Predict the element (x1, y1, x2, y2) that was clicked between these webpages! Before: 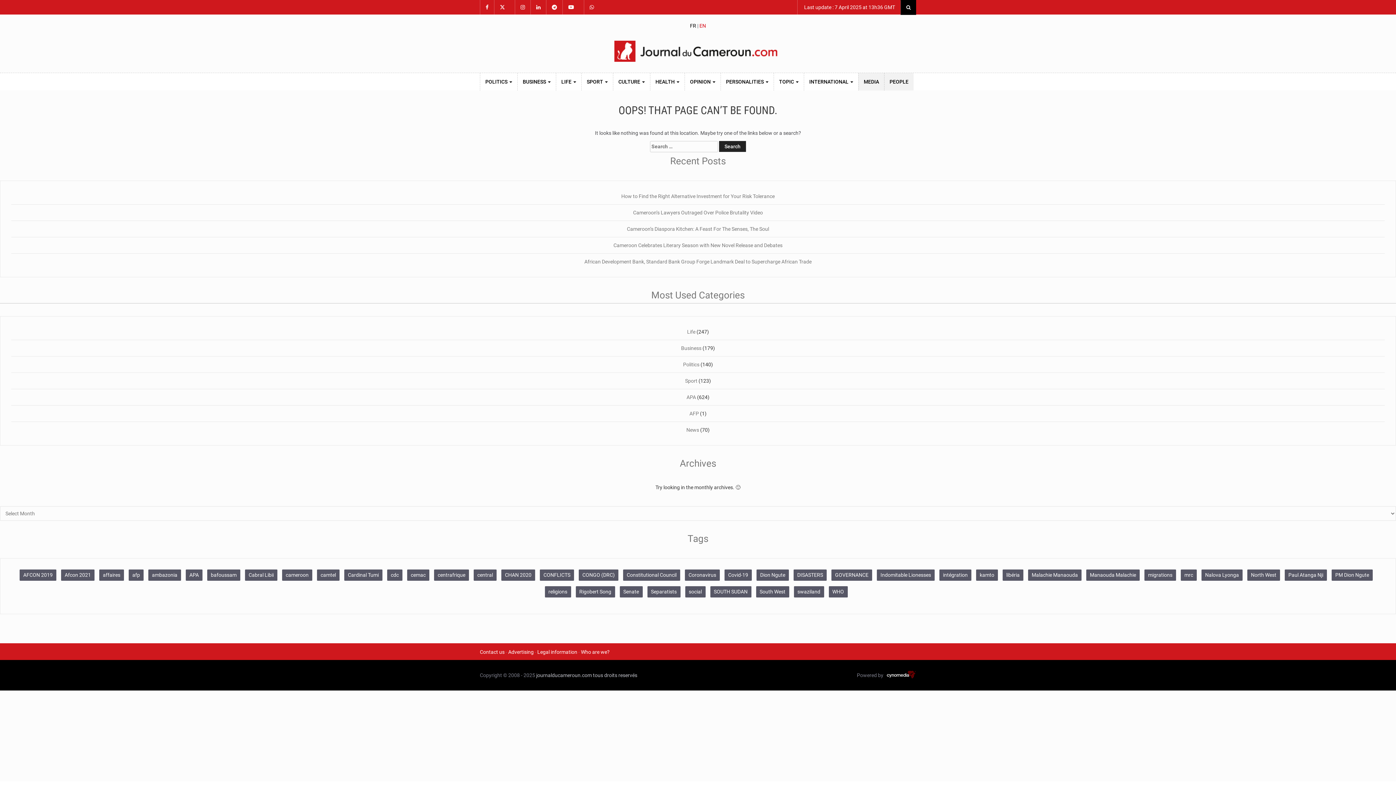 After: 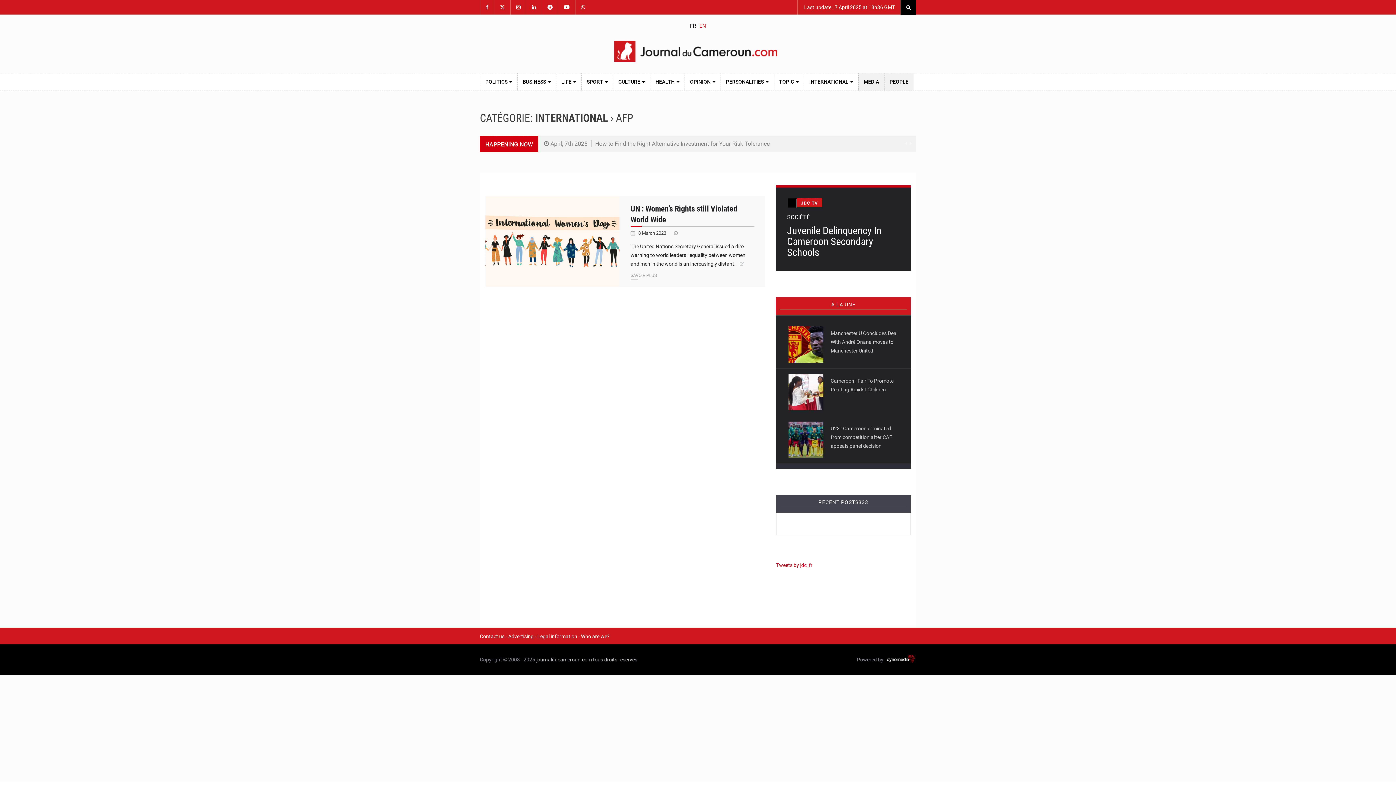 Action: label: AFP bbox: (689, 410, 699, 416)